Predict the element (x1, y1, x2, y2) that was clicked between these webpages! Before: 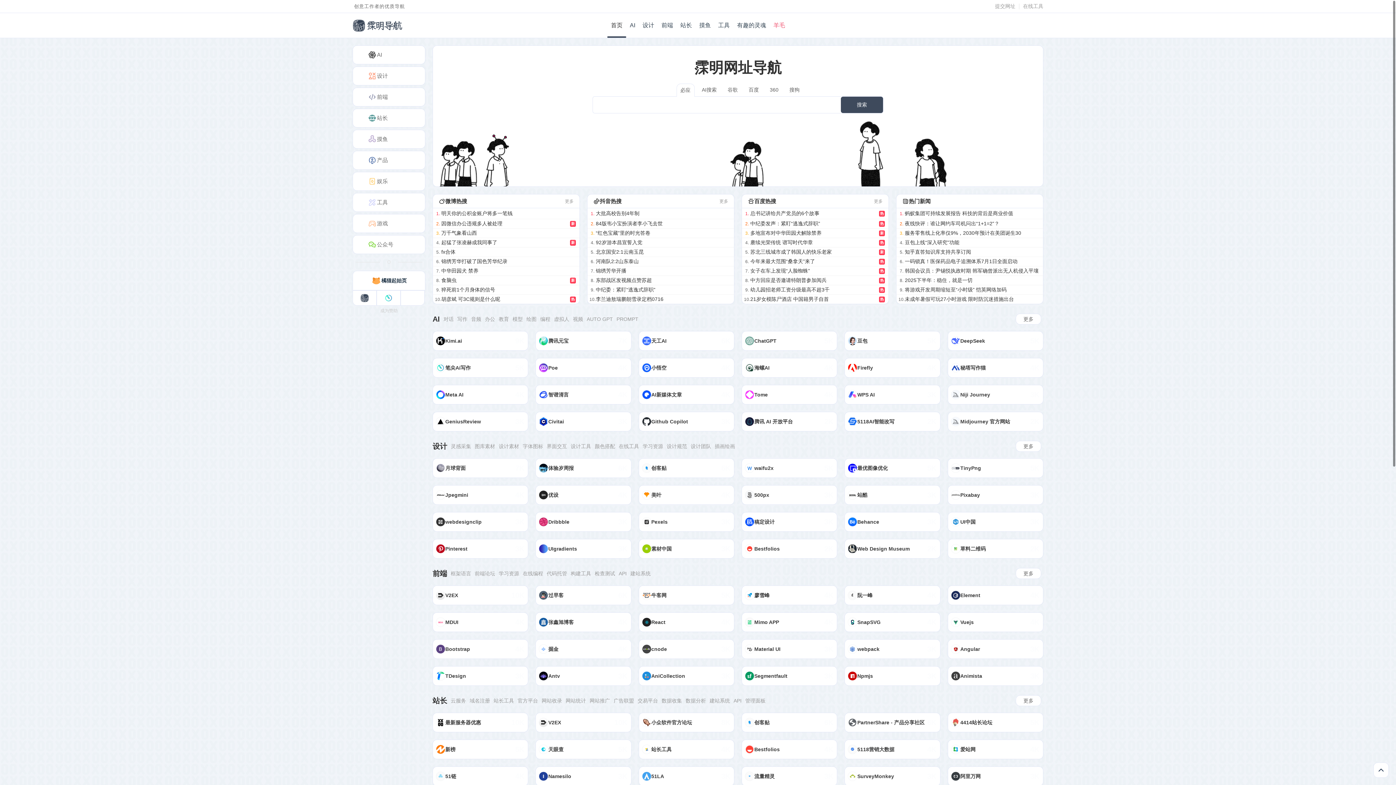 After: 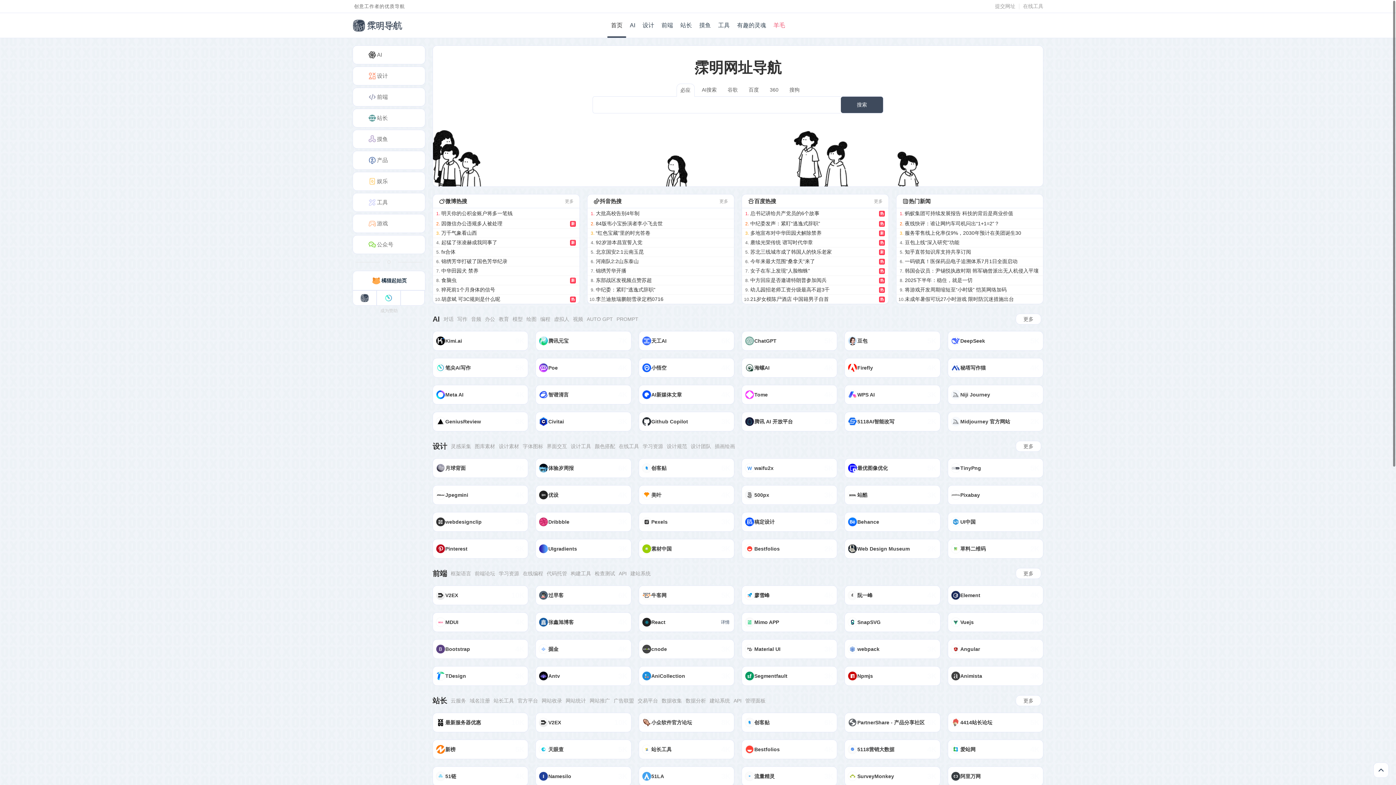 Action: bbox: (638, 612, 734, 632) label: React
4K